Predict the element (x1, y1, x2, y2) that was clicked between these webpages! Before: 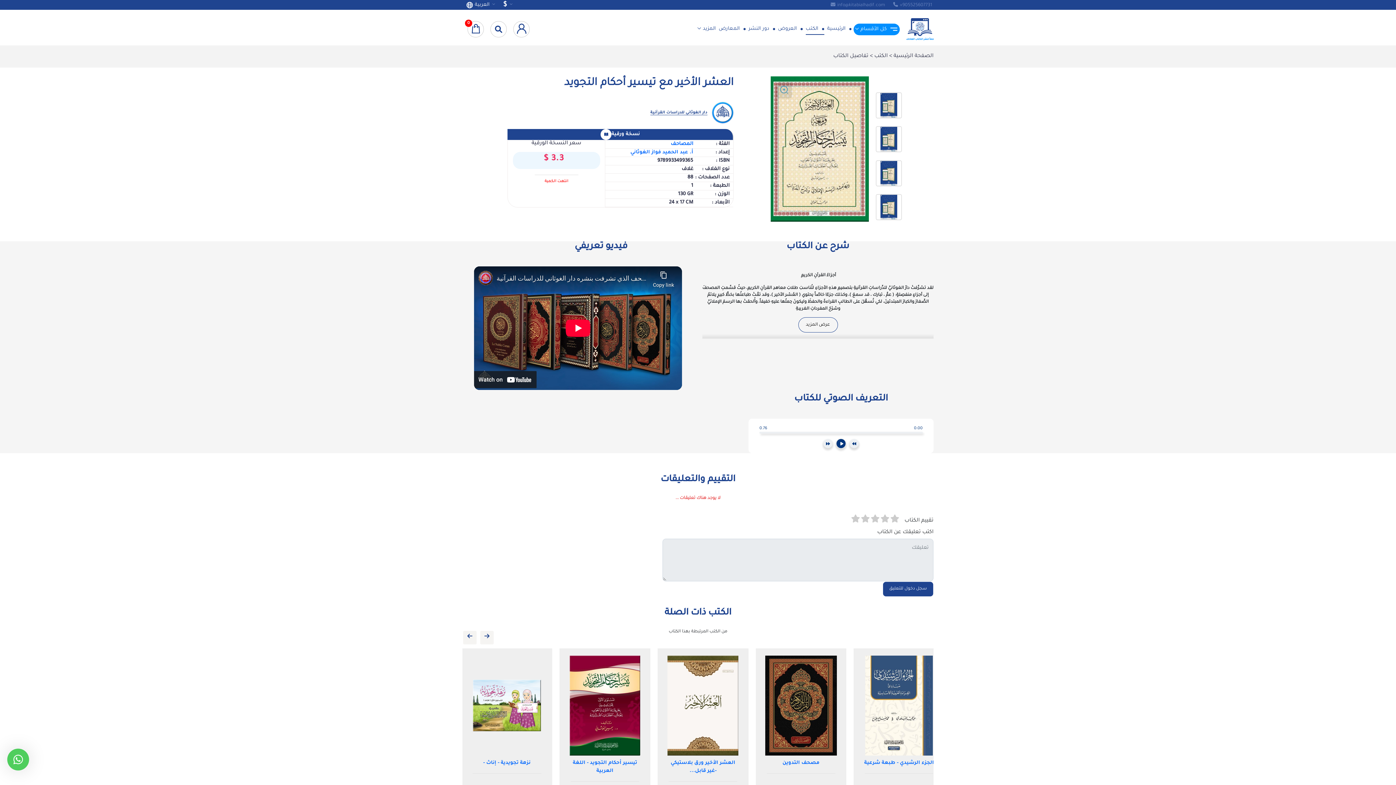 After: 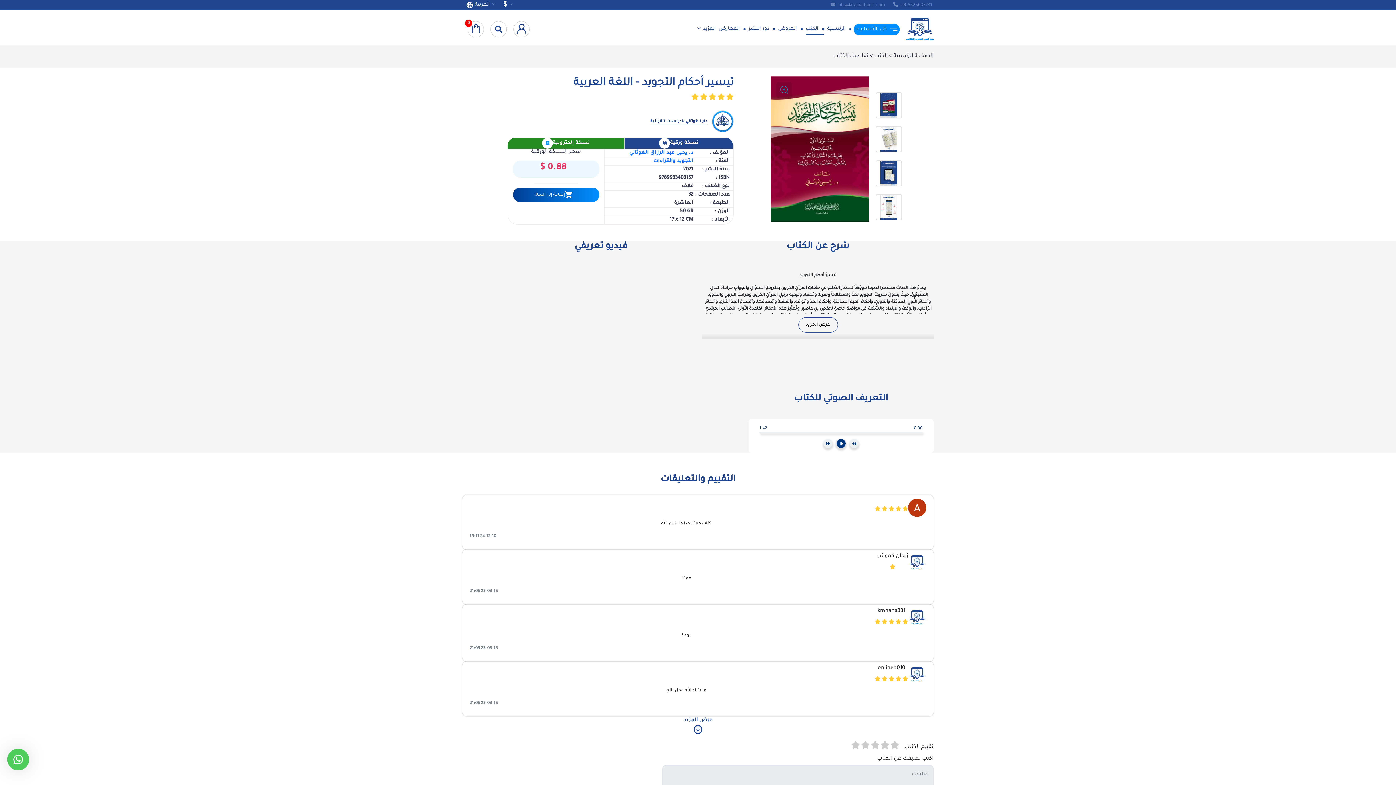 Action: label: تيسير أحكام التجويد - اللغة العربية bbox: (861, 755, 937, 775)